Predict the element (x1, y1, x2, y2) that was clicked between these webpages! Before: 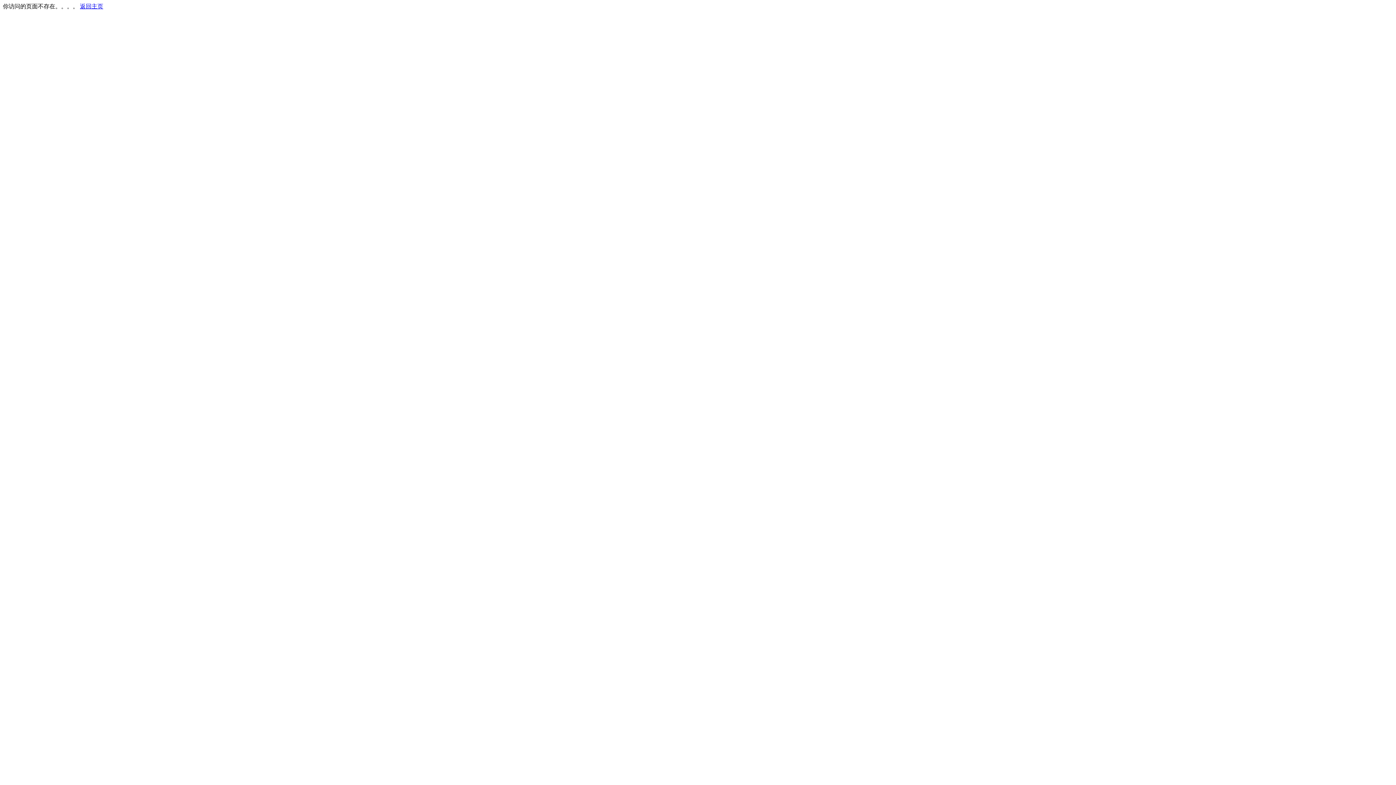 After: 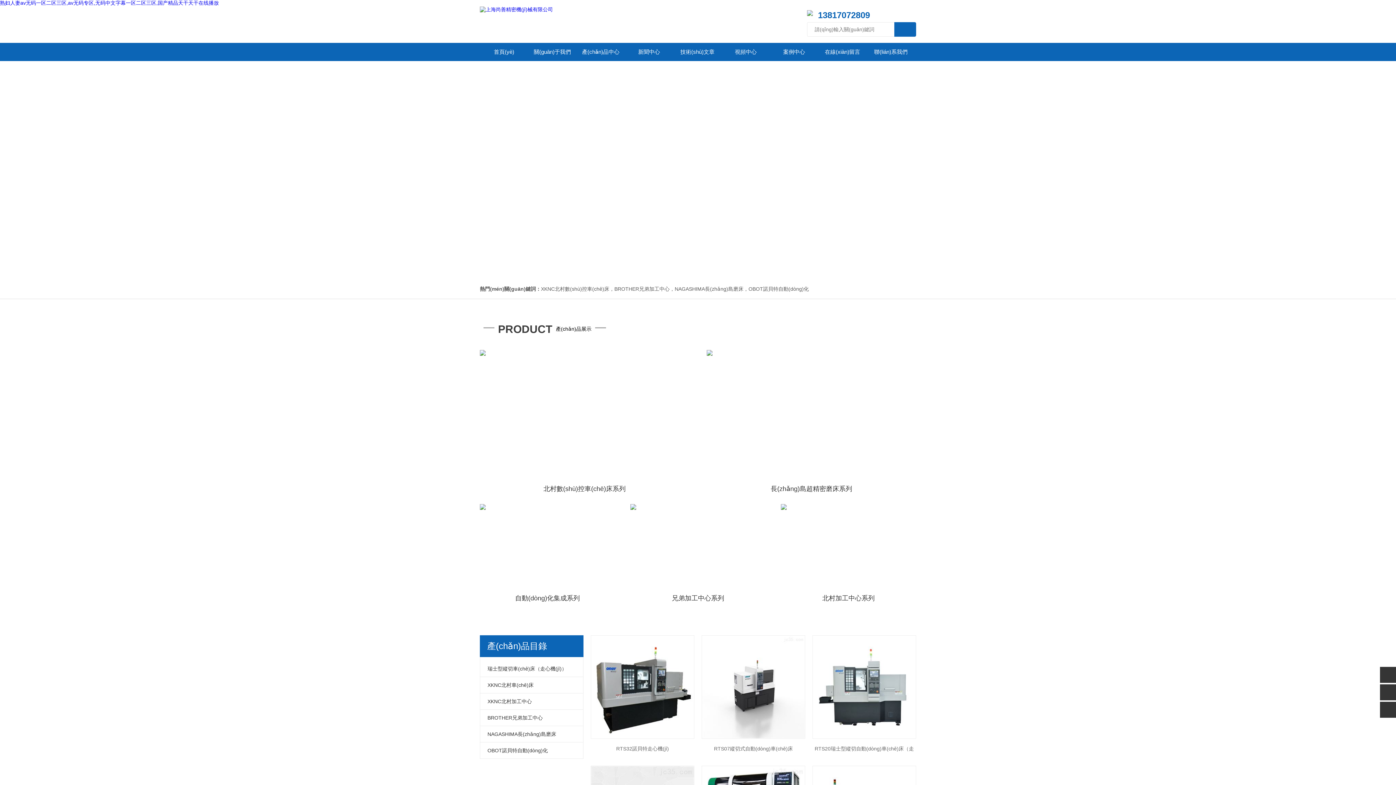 Action: bbox: (80, 3, 103, 9) label: 返回主页